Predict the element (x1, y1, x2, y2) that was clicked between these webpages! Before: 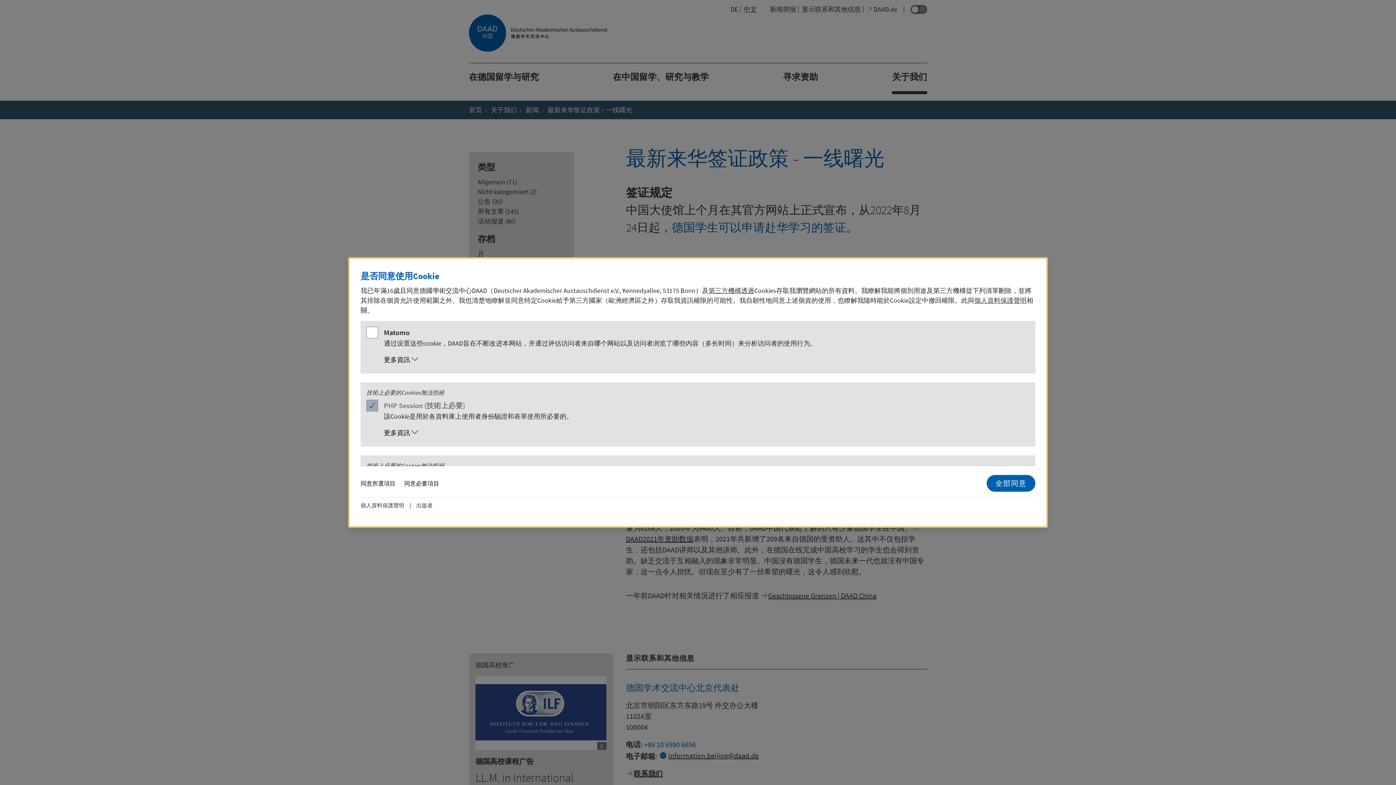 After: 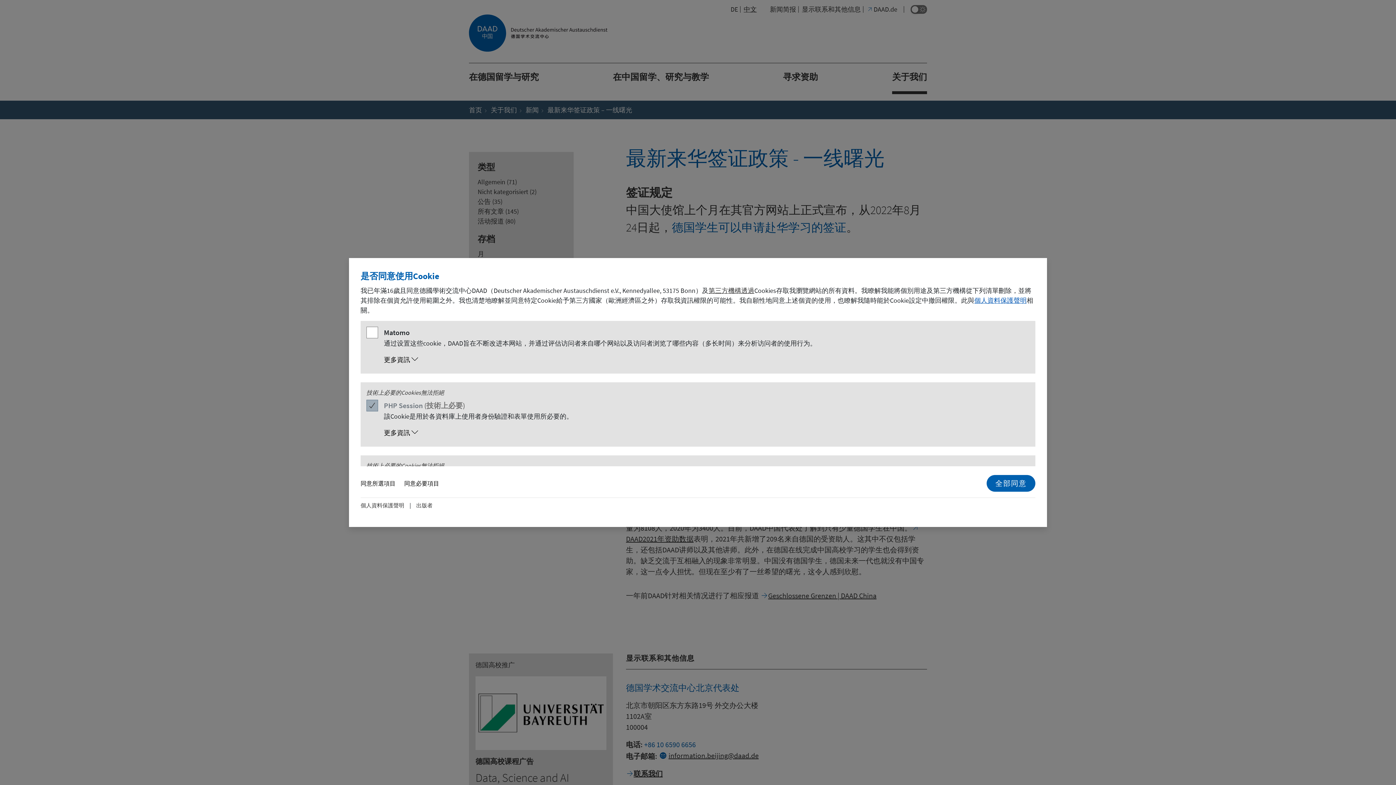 Action: label: 個人資料保護聲明 bbox: (974, 296, 1026, 304)